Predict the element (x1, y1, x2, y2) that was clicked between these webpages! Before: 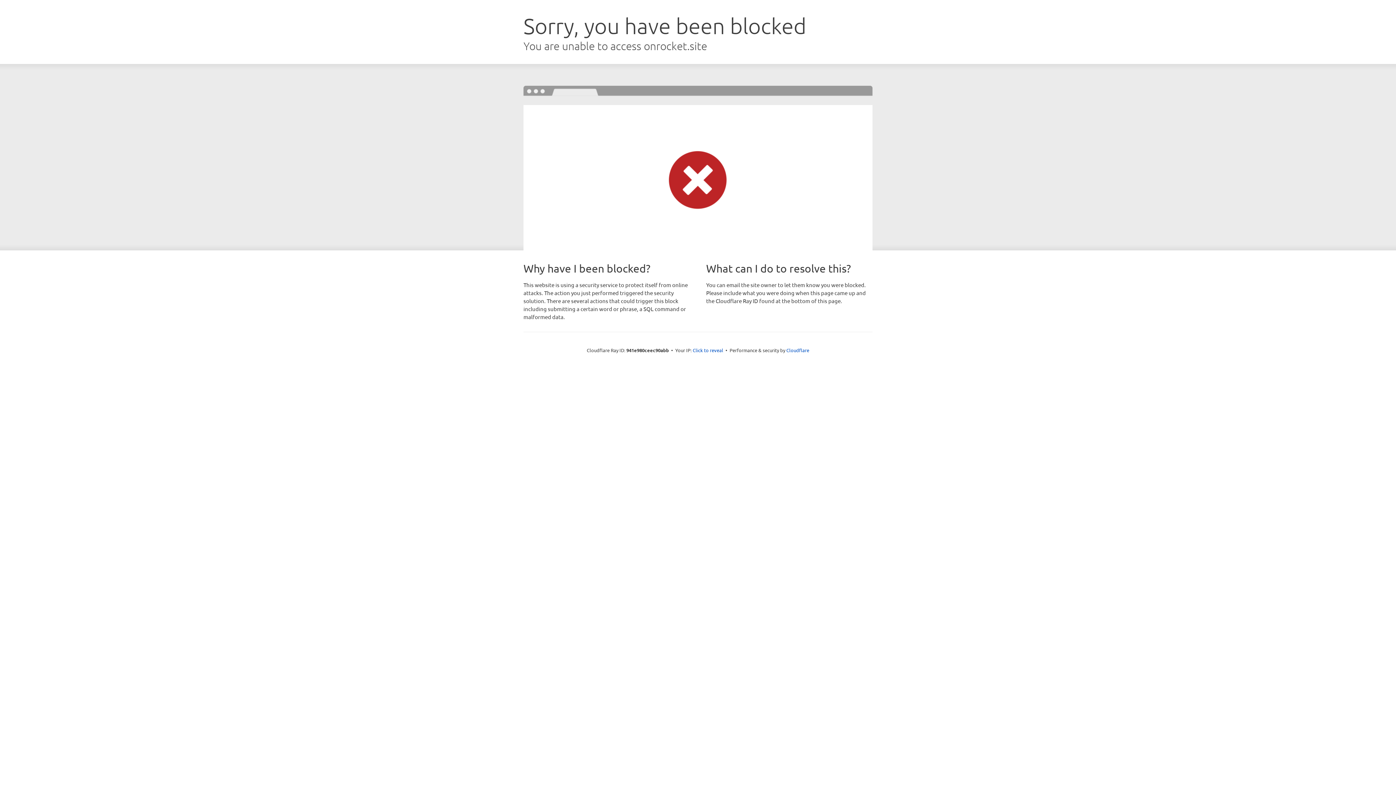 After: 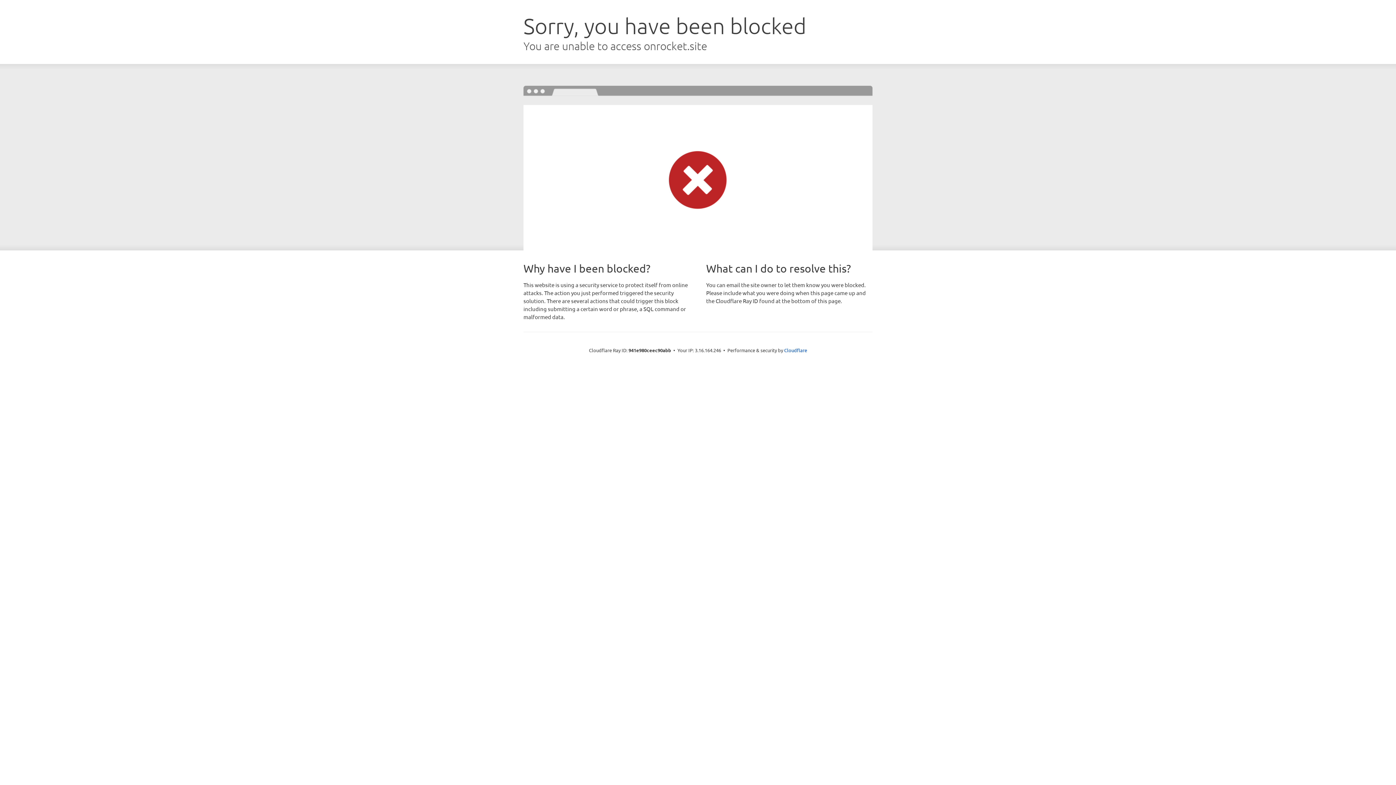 Action: bbox: (692, 346, 723, 353) label: Click to reveal